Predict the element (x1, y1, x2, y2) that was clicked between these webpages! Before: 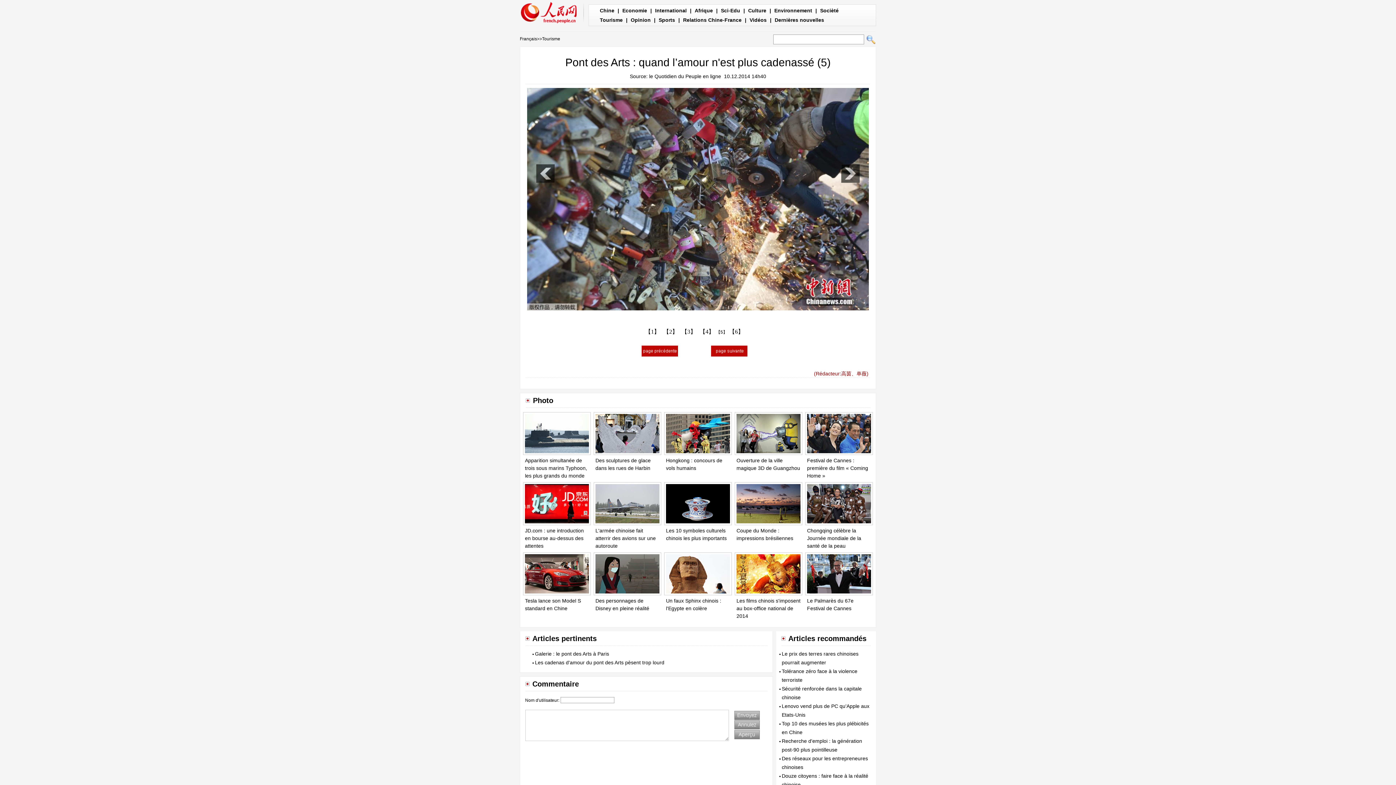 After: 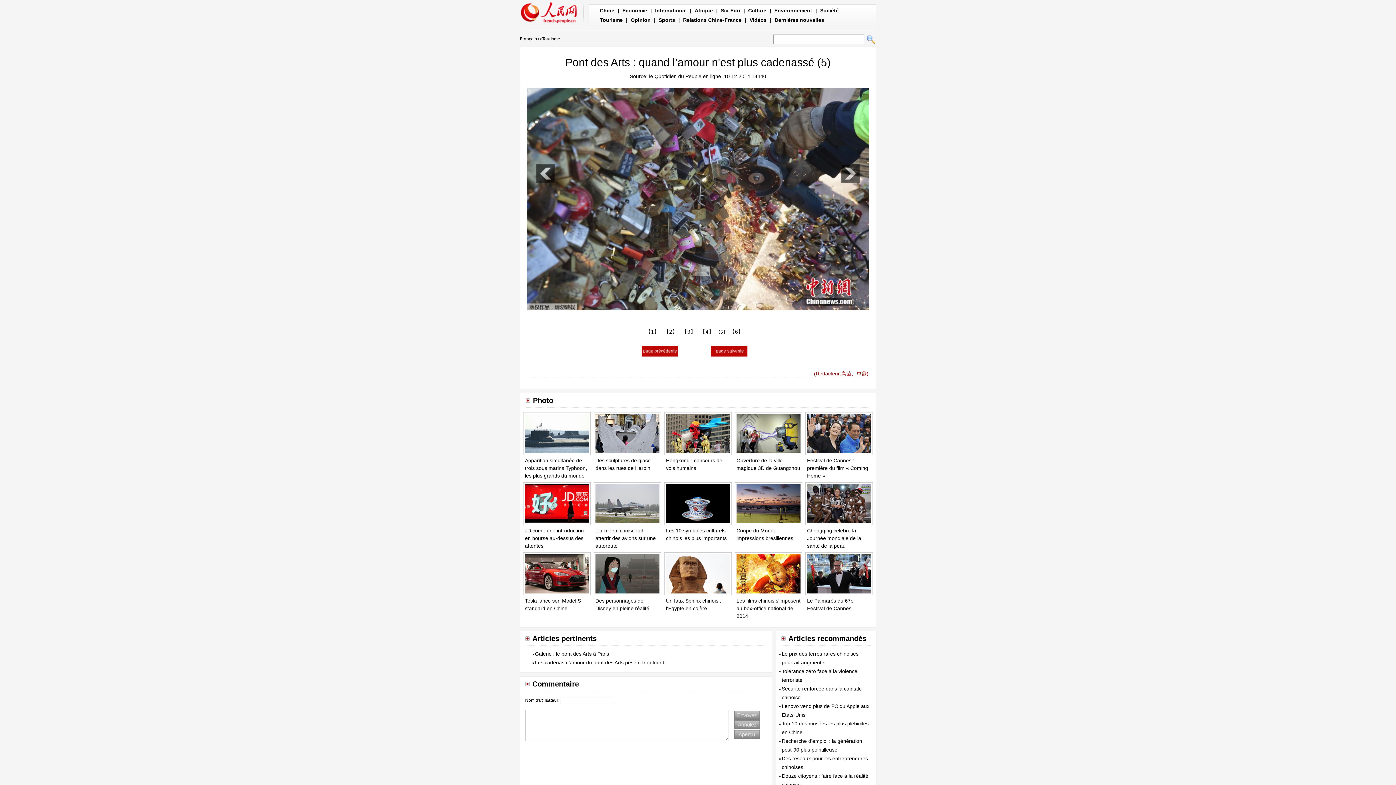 Action: bbox: (523, 522, 590, 528)